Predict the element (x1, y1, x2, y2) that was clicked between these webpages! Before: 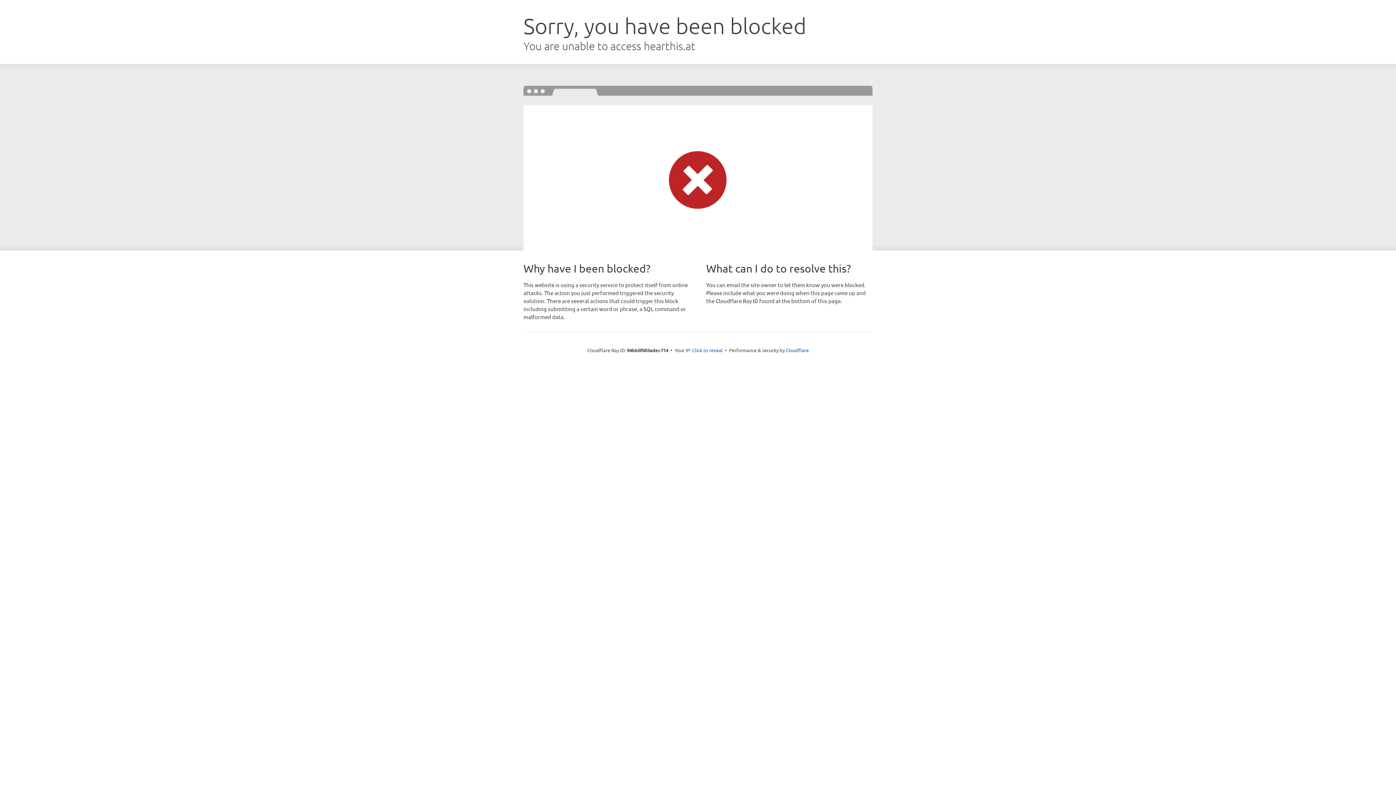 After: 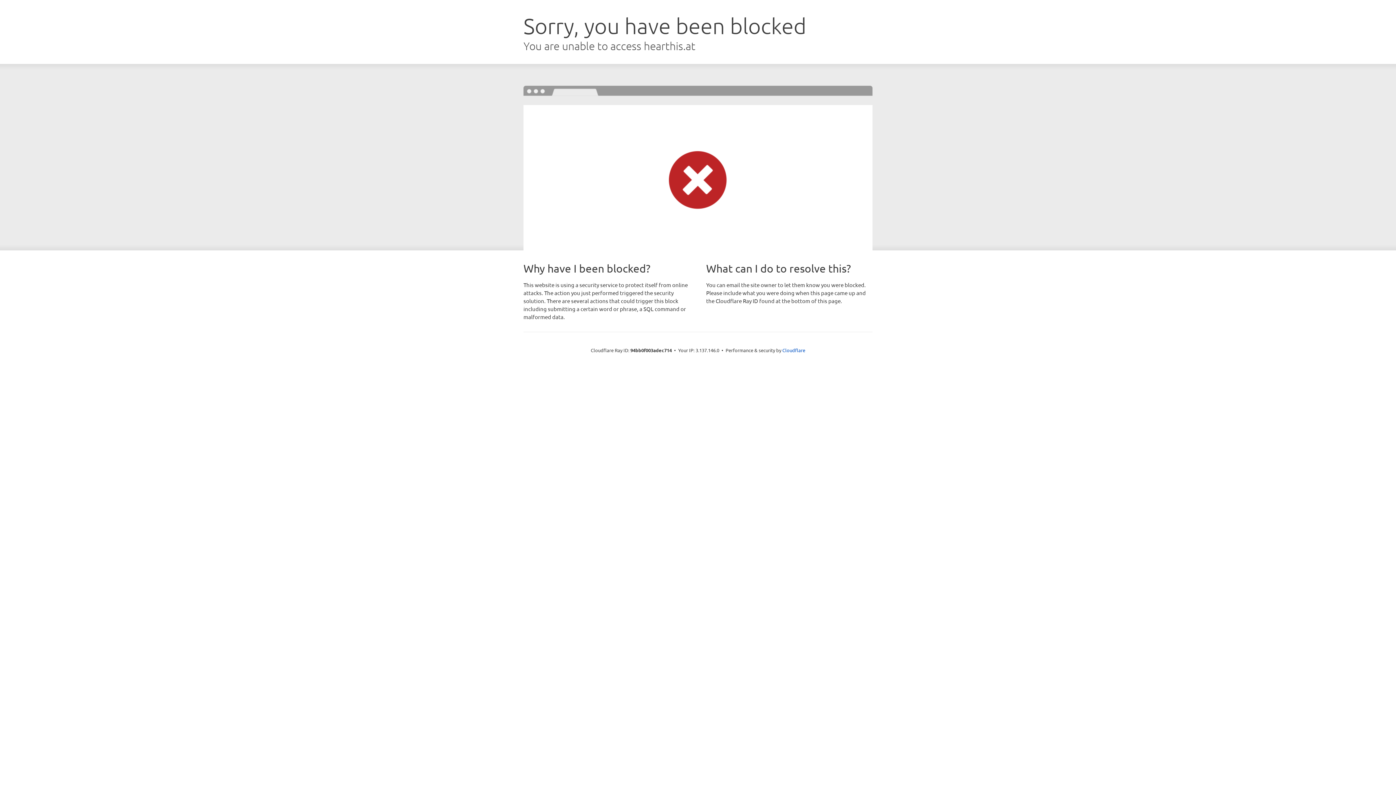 Action: bbox: (692, 346, 722, 353) label: Click to reveal